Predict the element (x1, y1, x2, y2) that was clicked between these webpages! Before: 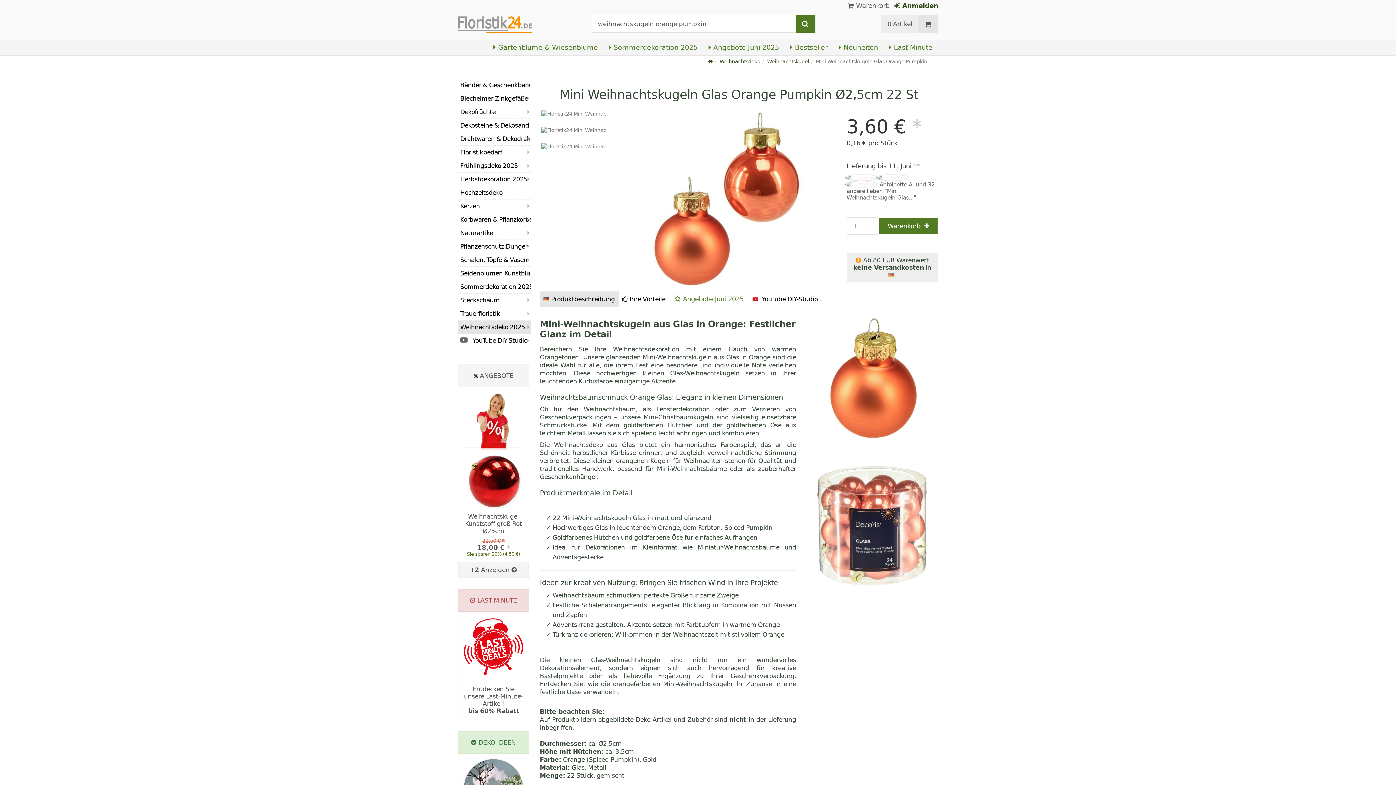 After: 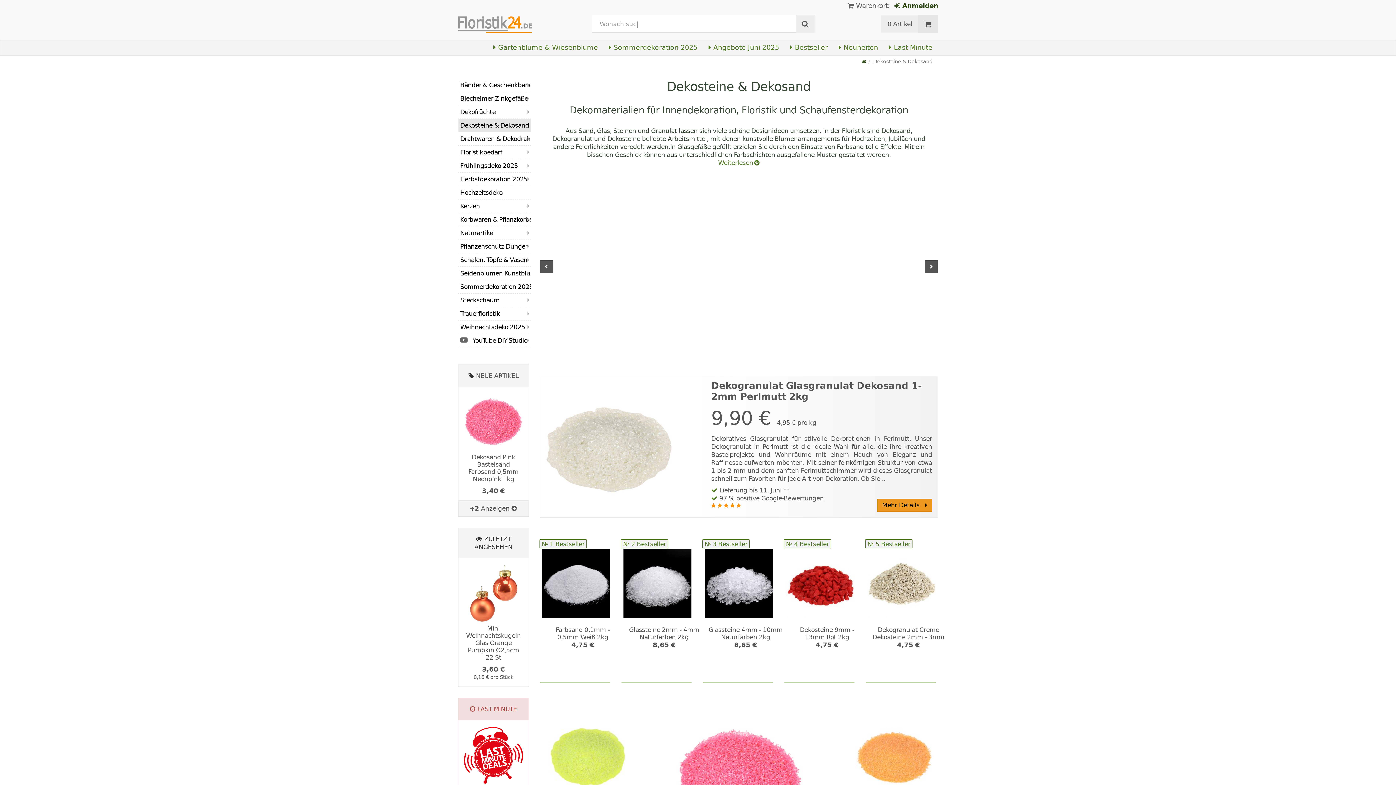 Action: label: Dekosteine & Dekosand bbox: (458, 118, 530, 132)